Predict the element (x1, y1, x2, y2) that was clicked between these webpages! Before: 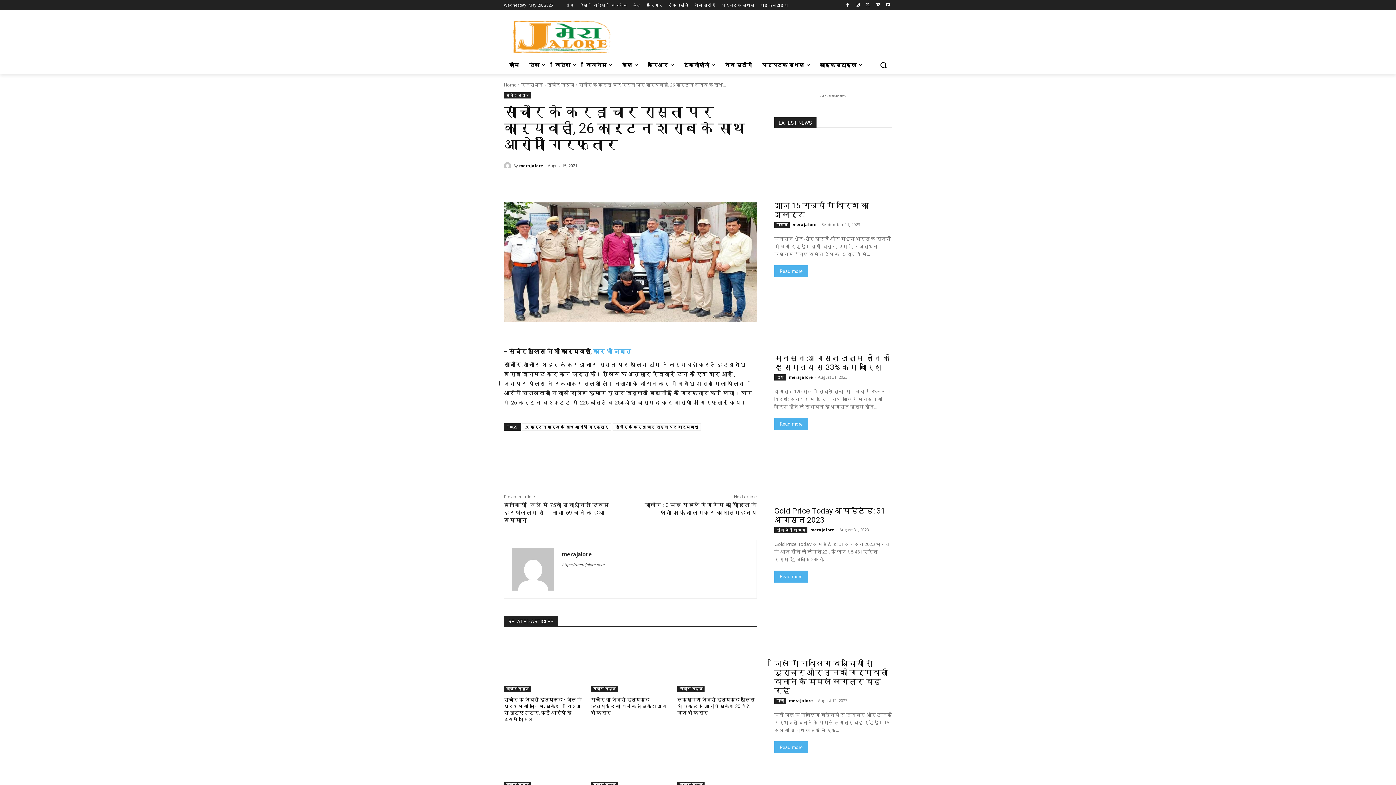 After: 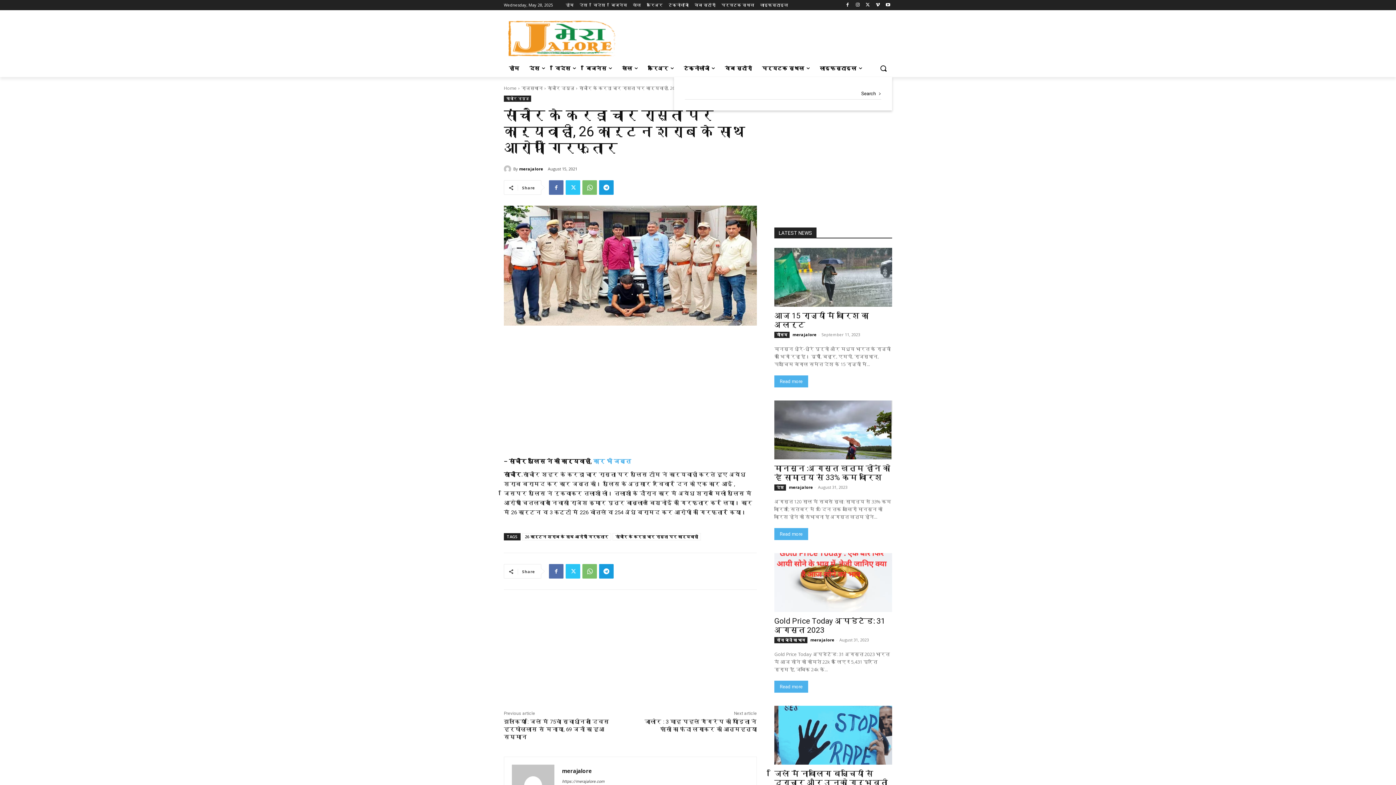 Action: bbox: (874, 56, 892, 73) label: Search